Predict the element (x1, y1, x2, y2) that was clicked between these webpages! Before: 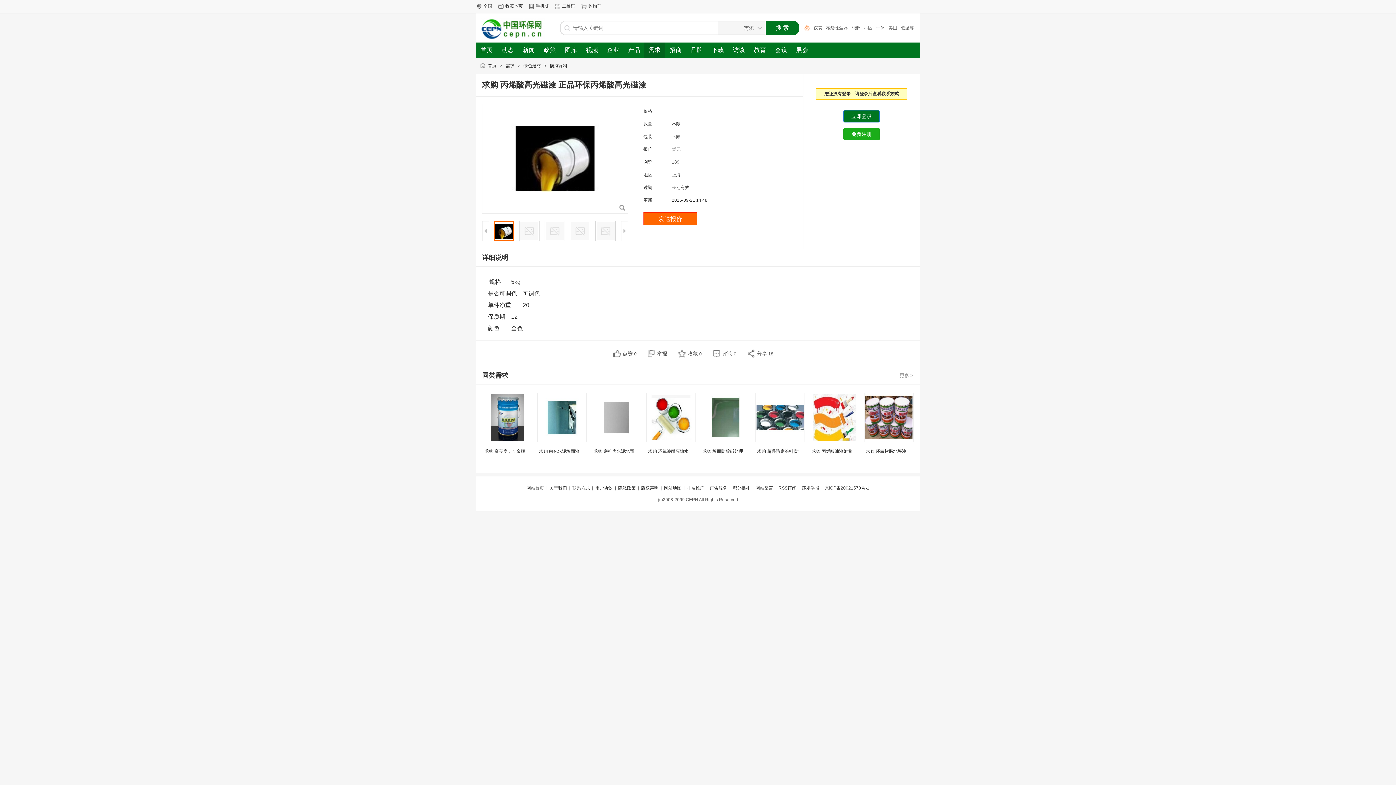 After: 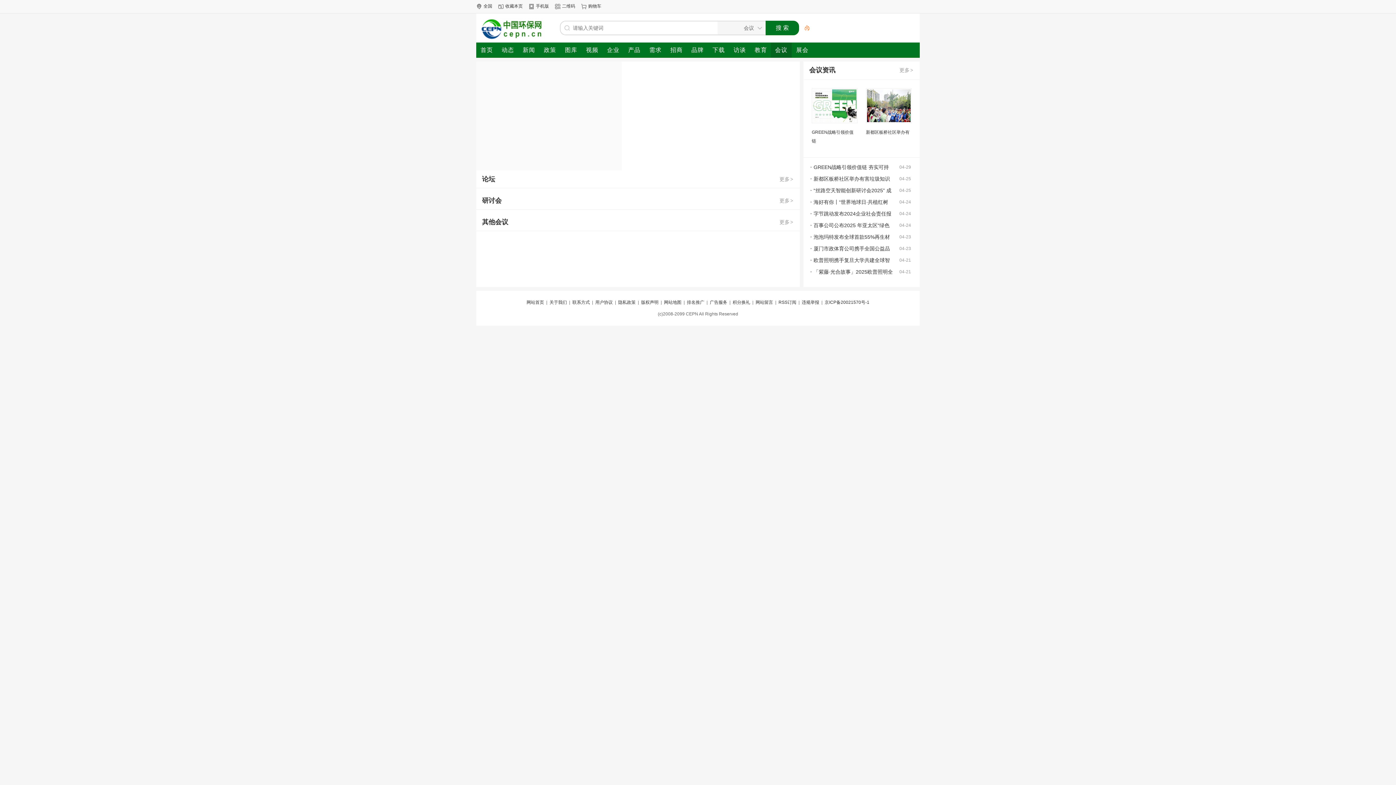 Action: label: 会议 bbox: (770, 42, 792, 57)